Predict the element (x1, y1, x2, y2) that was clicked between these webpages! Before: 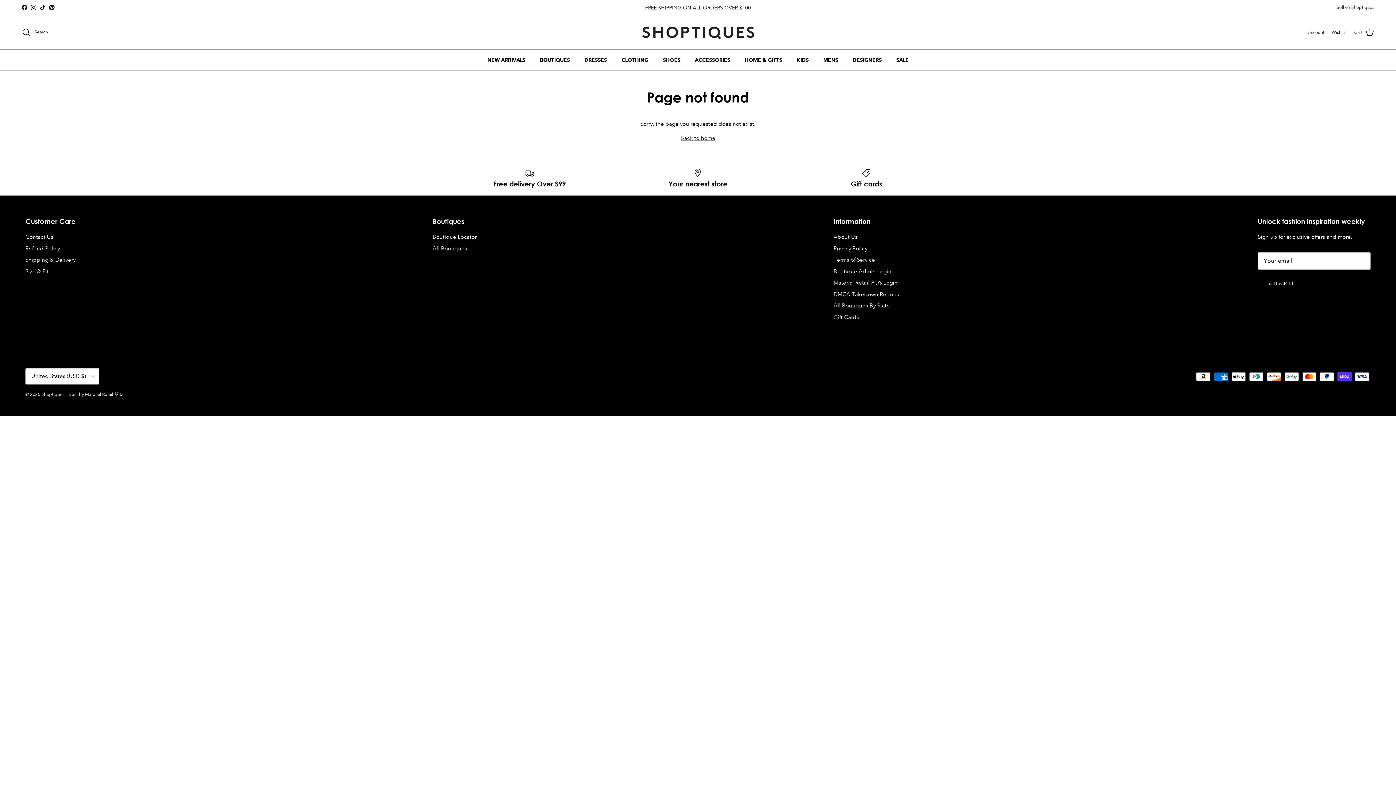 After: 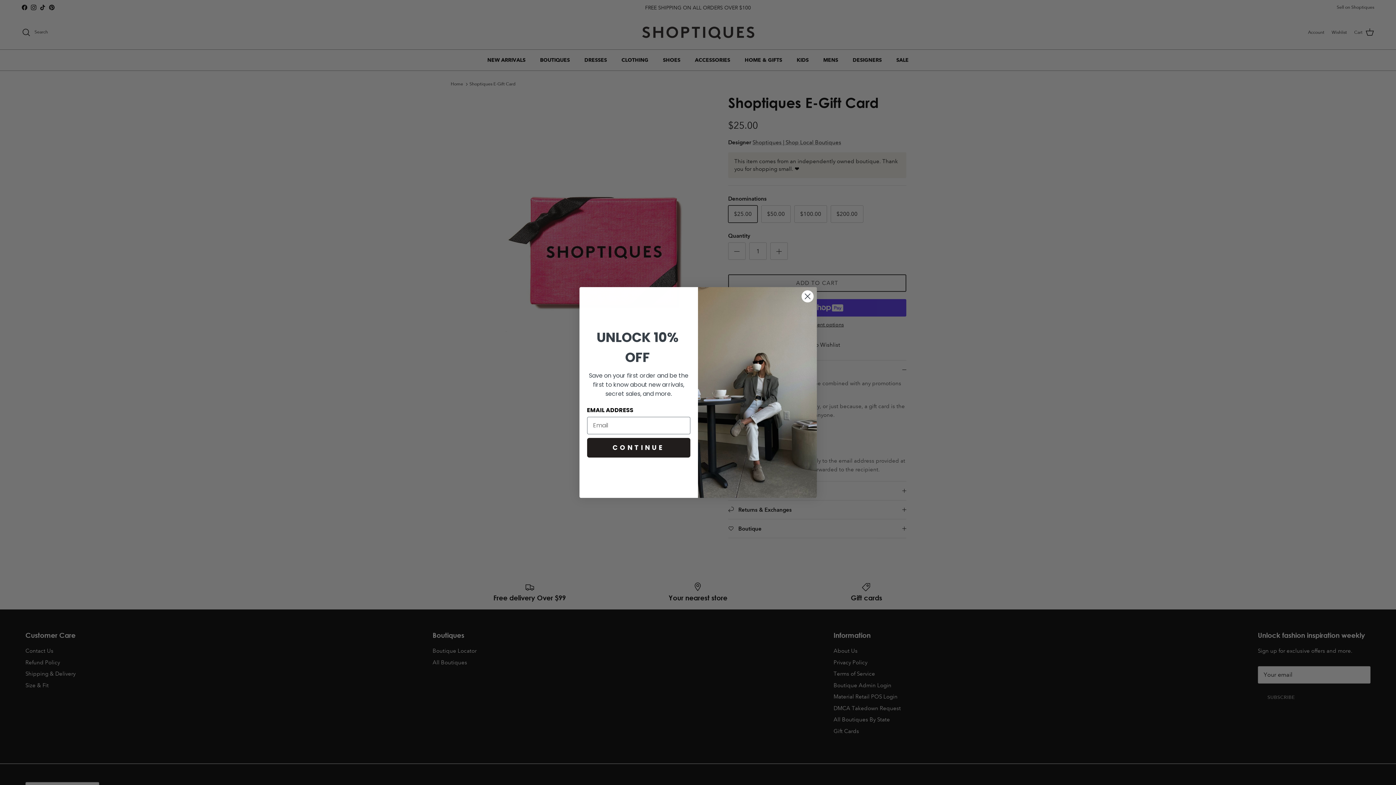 Action: label: Gift Cards bbox: (833, 314, 859, 320)